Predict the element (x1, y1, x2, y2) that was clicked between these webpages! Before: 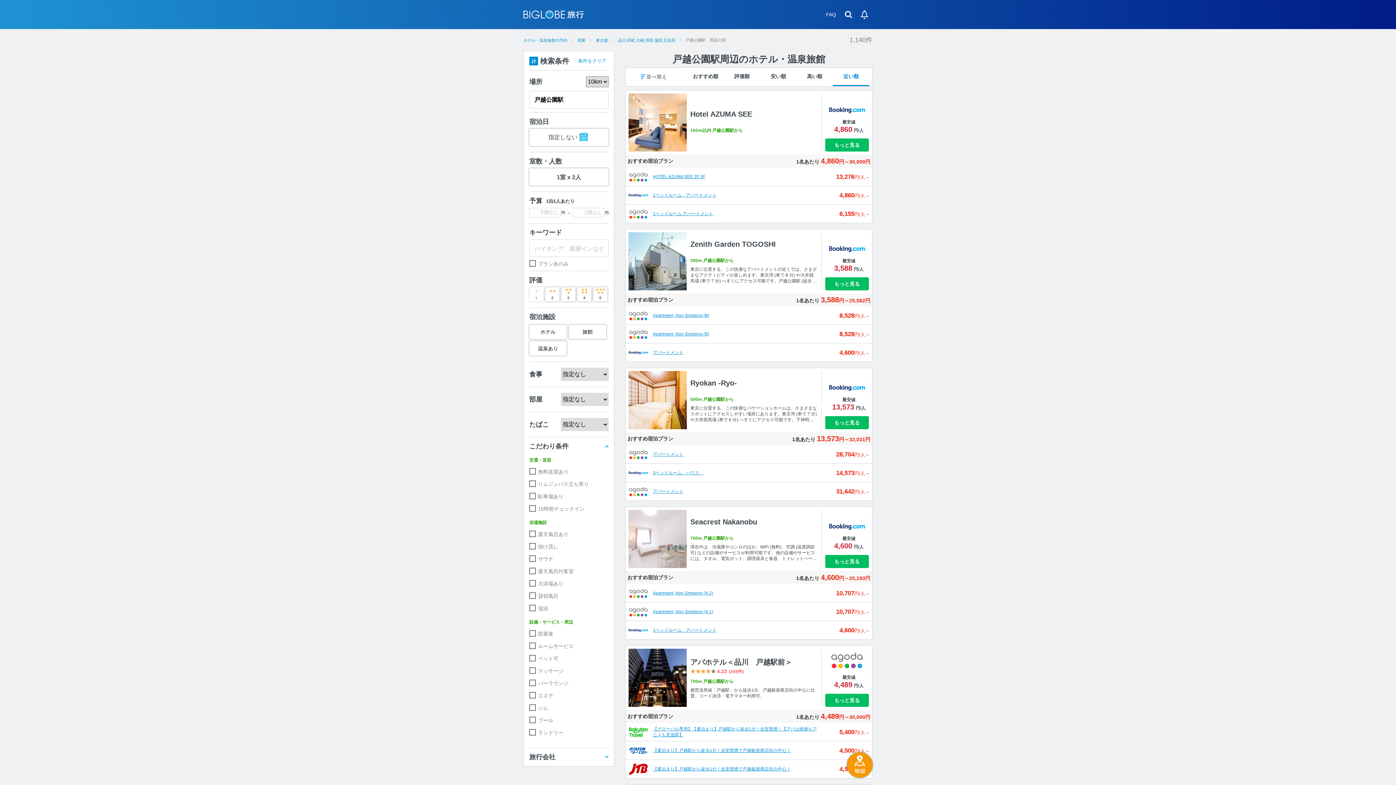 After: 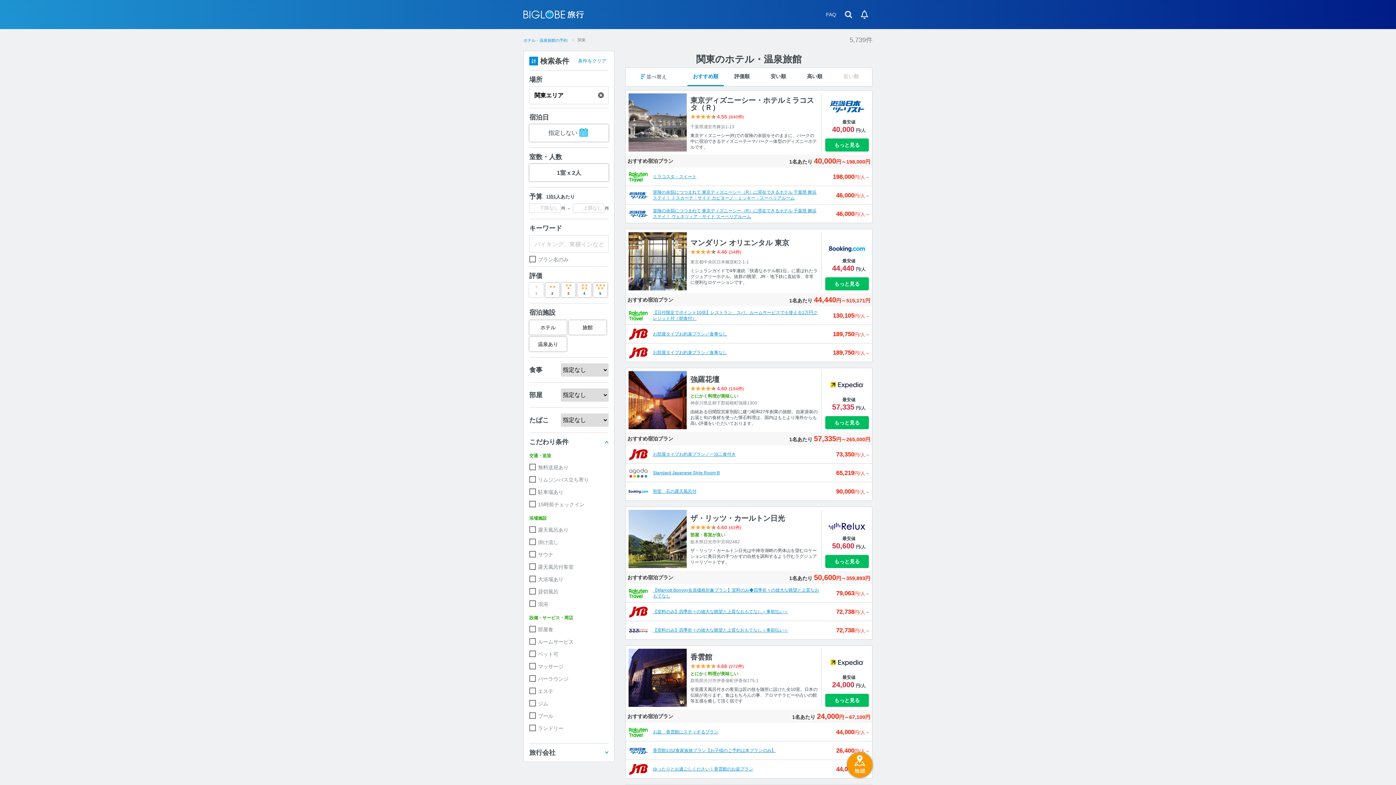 Action: label: 関東 bbox: (577, 38, 585, 42)